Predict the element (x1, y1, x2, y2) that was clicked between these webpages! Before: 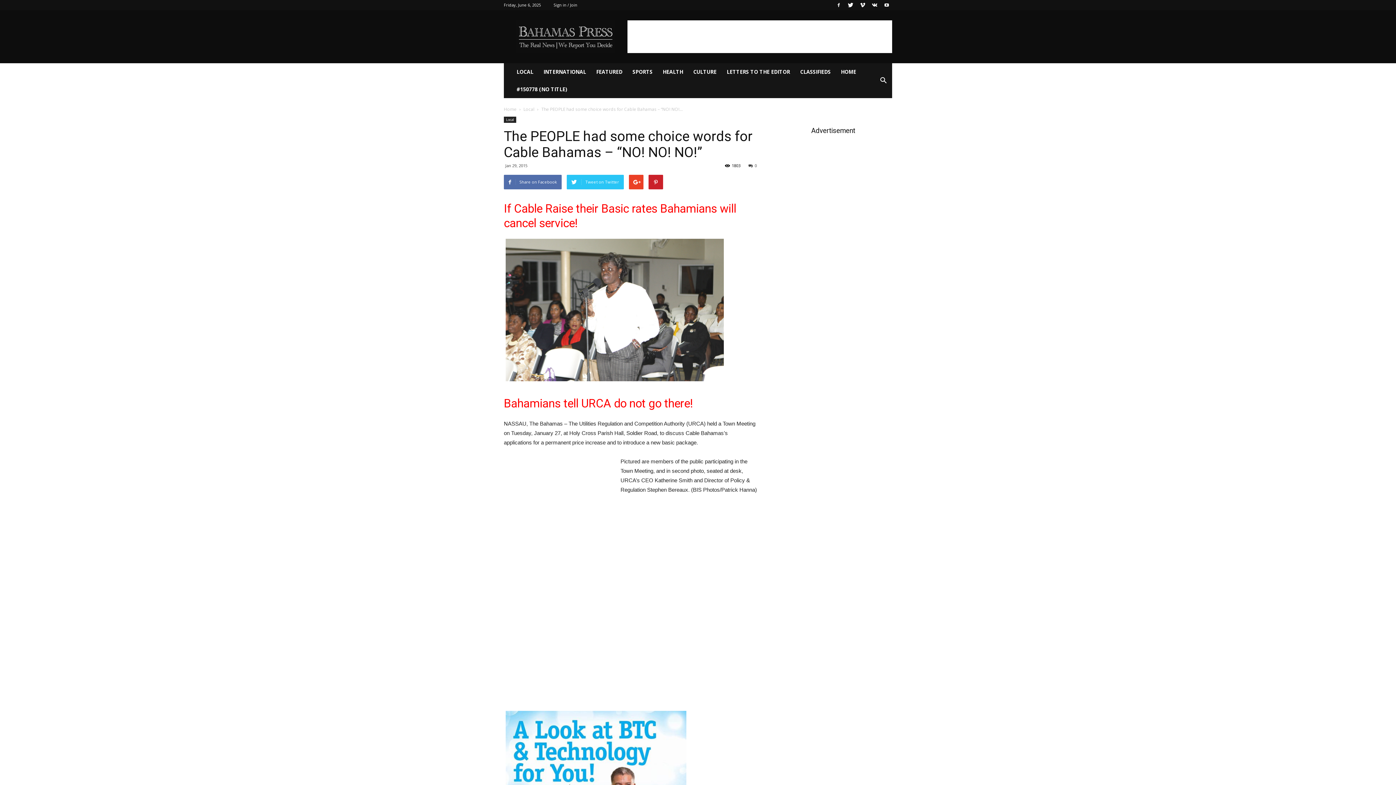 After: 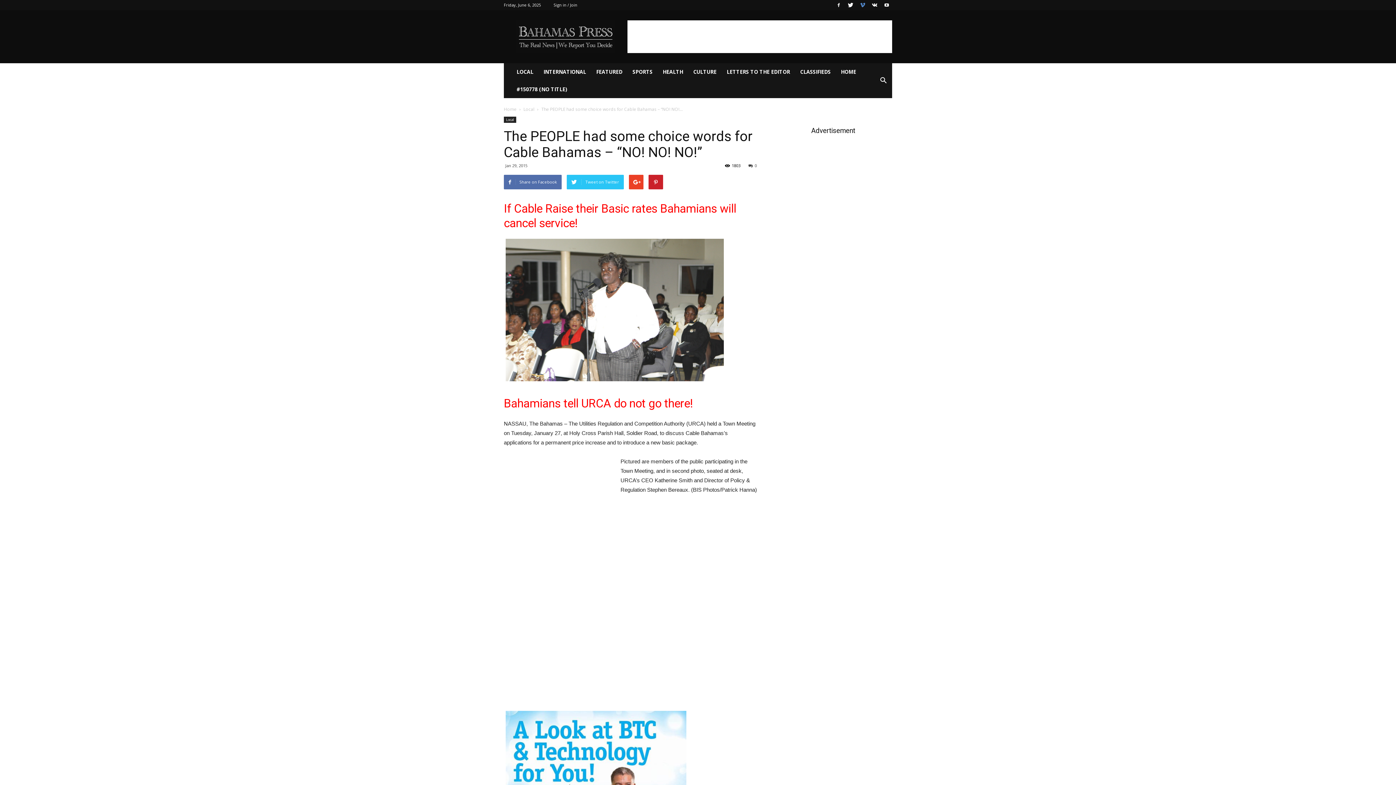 Action: bbox: (857, 0, 868, 10)